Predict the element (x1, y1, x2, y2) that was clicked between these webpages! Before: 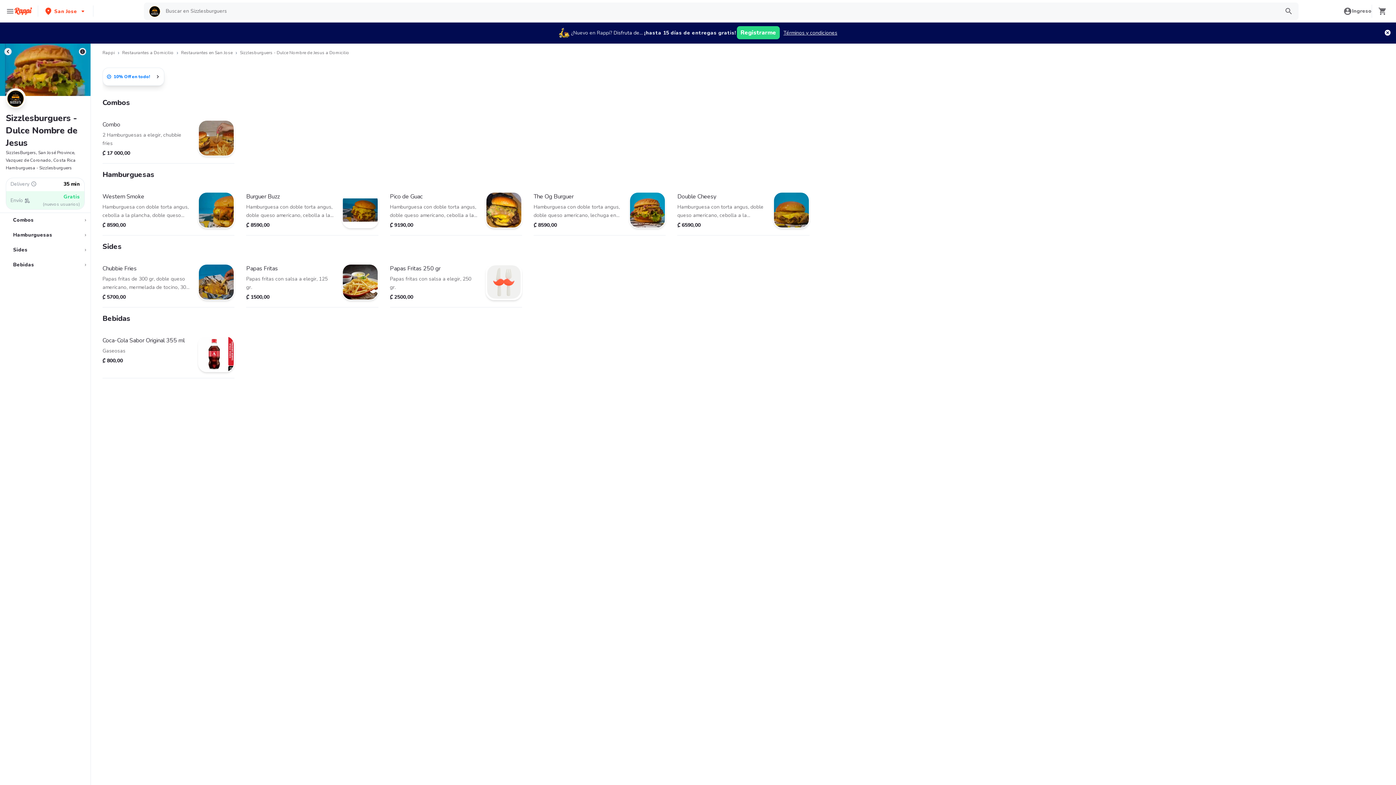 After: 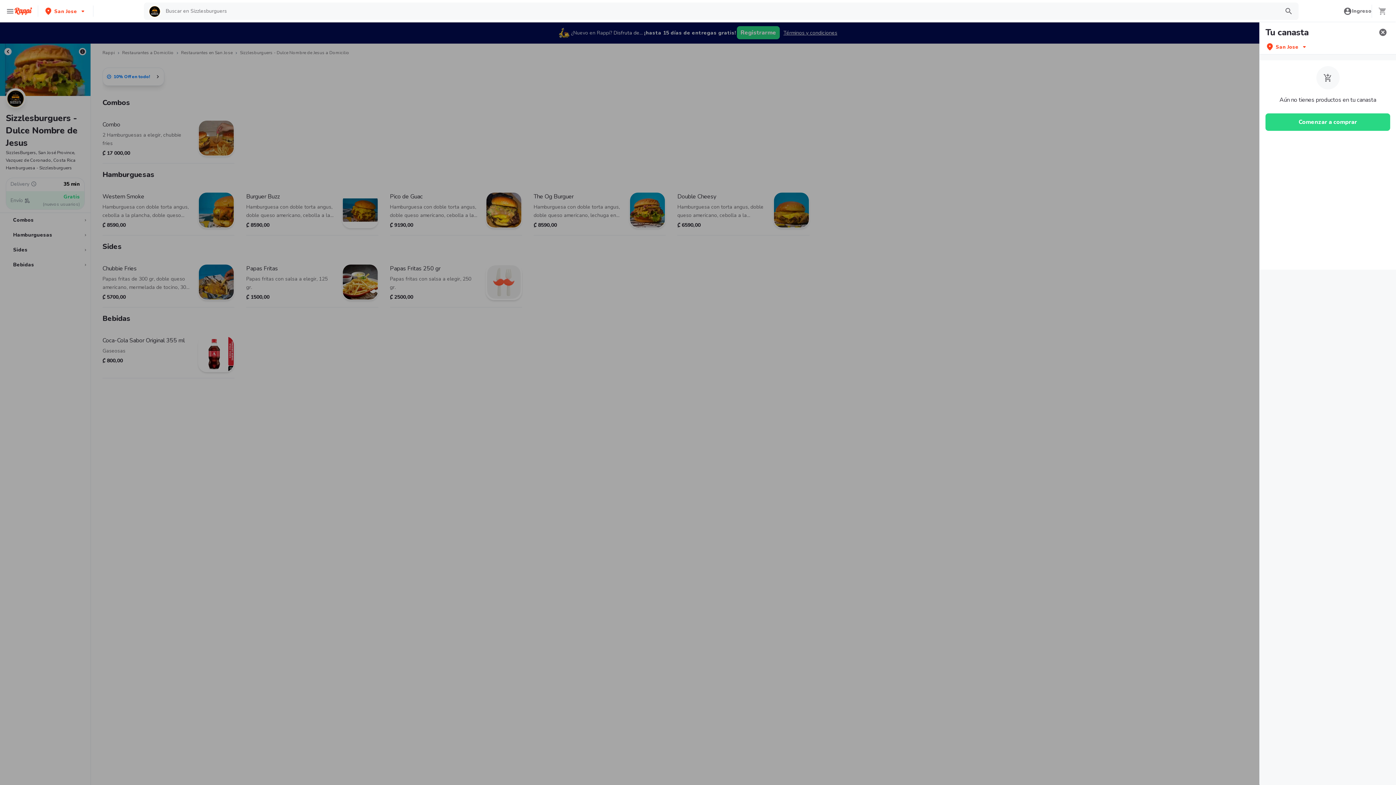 Action: bbox: (1378, 4, 1387, 17)